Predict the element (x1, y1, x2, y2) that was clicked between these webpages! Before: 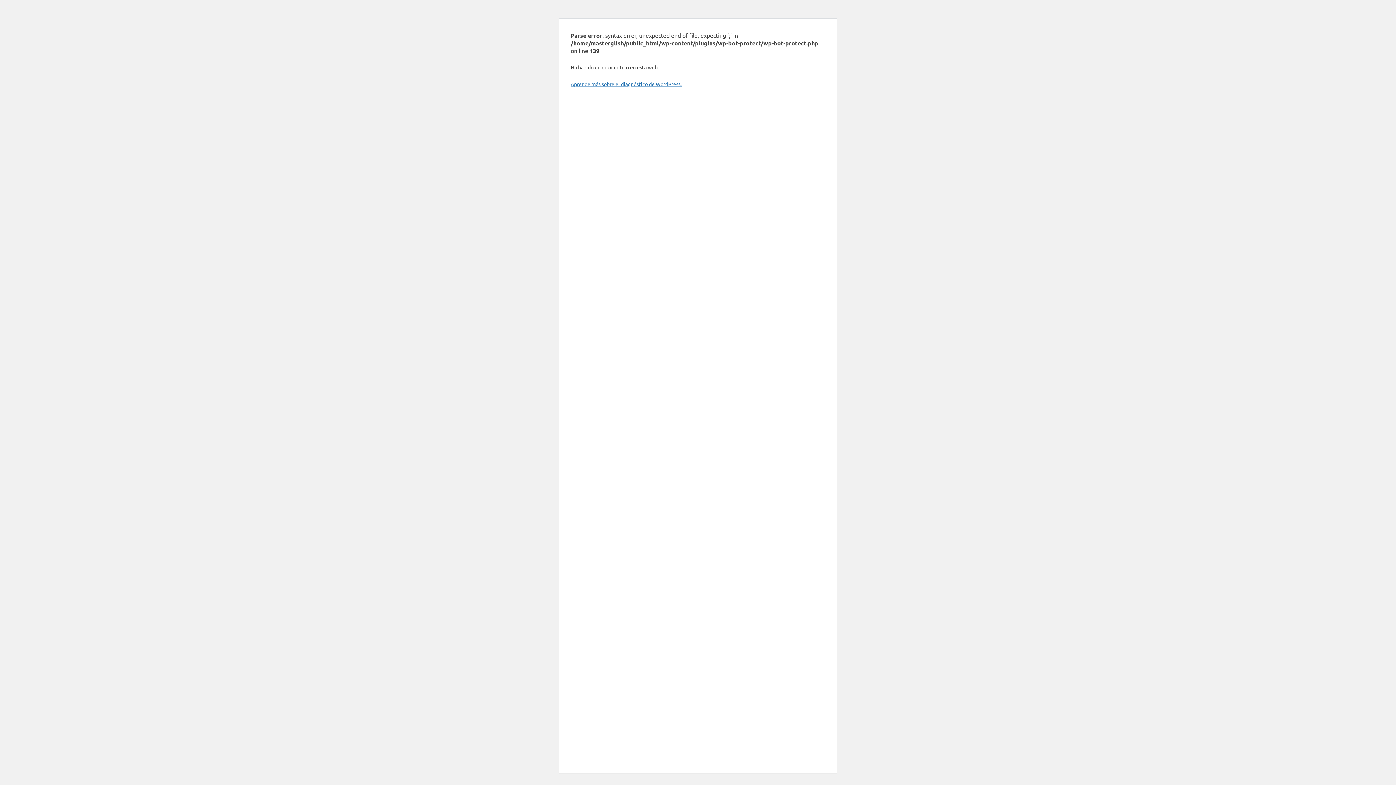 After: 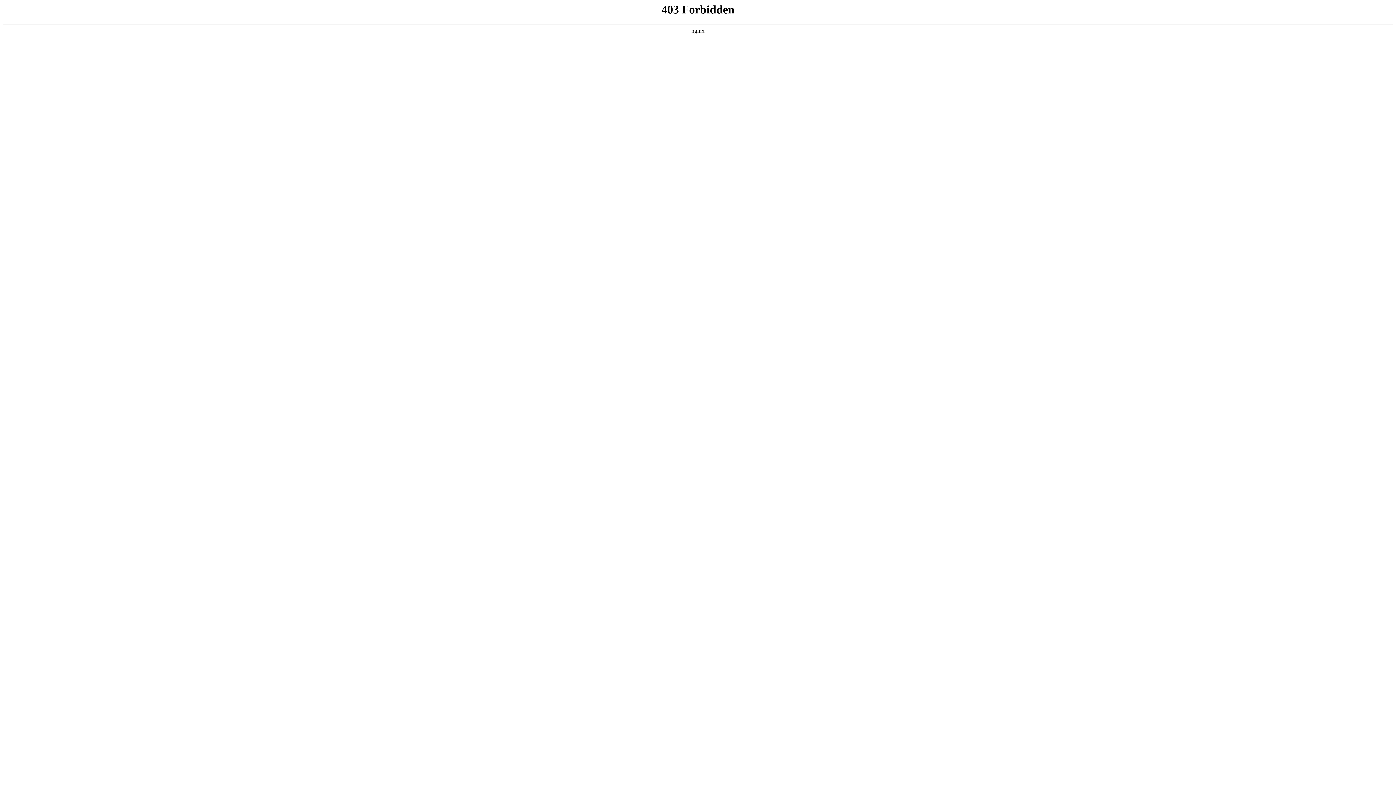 Action: bbox: (570, 80, 681, 87) label: Aprende más sobre el diagnóstico de WordPress.